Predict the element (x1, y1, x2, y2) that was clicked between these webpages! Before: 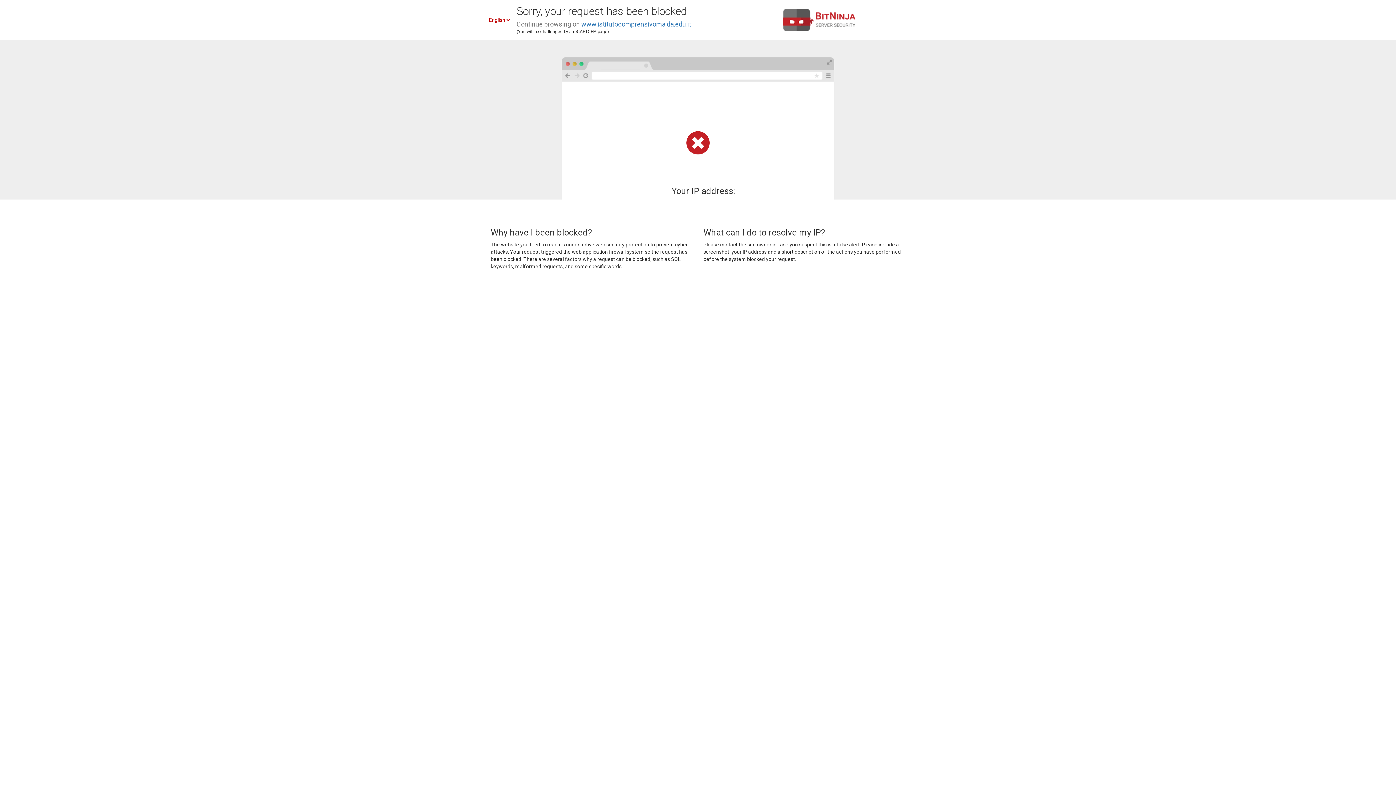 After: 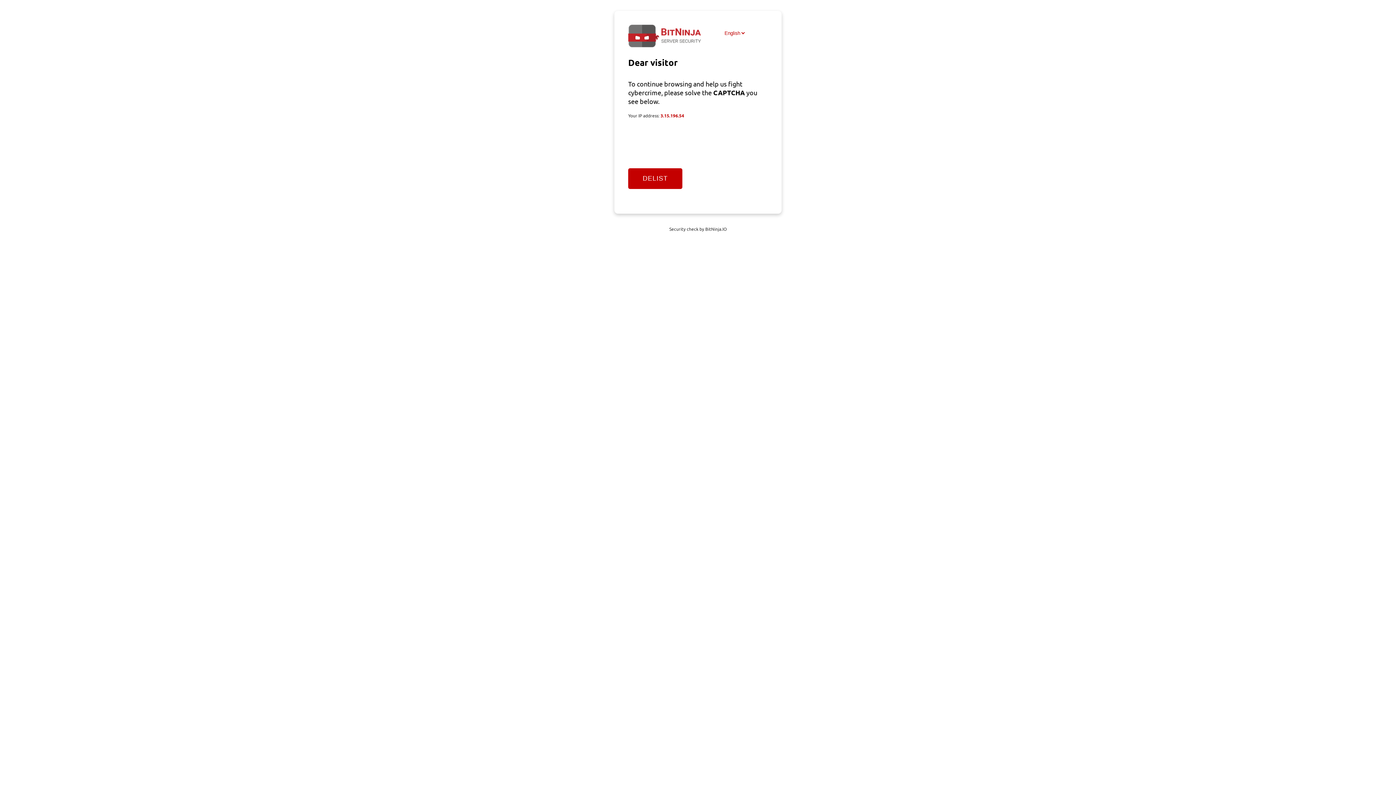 Action: label: www.istitutocomprensivomaida.edu.it bbox: (581, 20, 691, 28)